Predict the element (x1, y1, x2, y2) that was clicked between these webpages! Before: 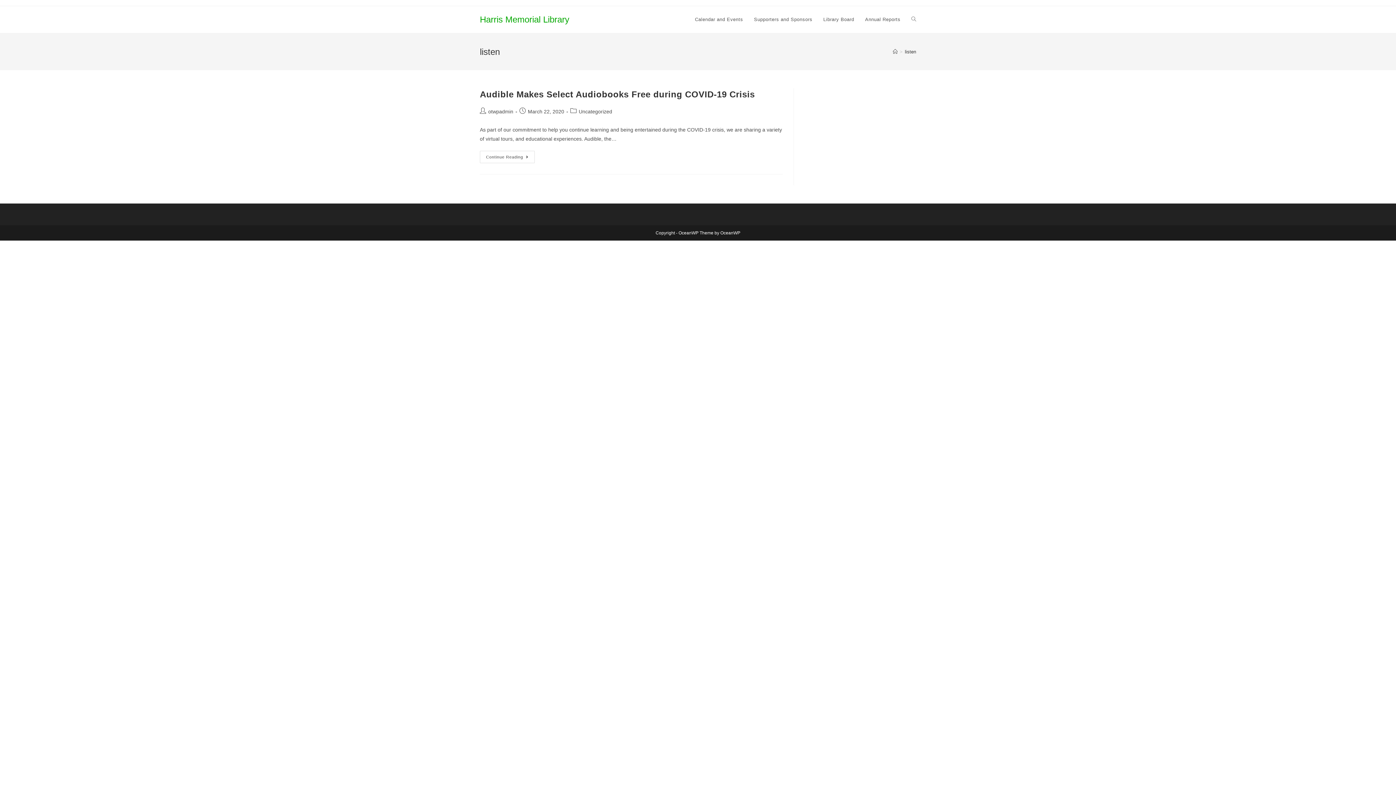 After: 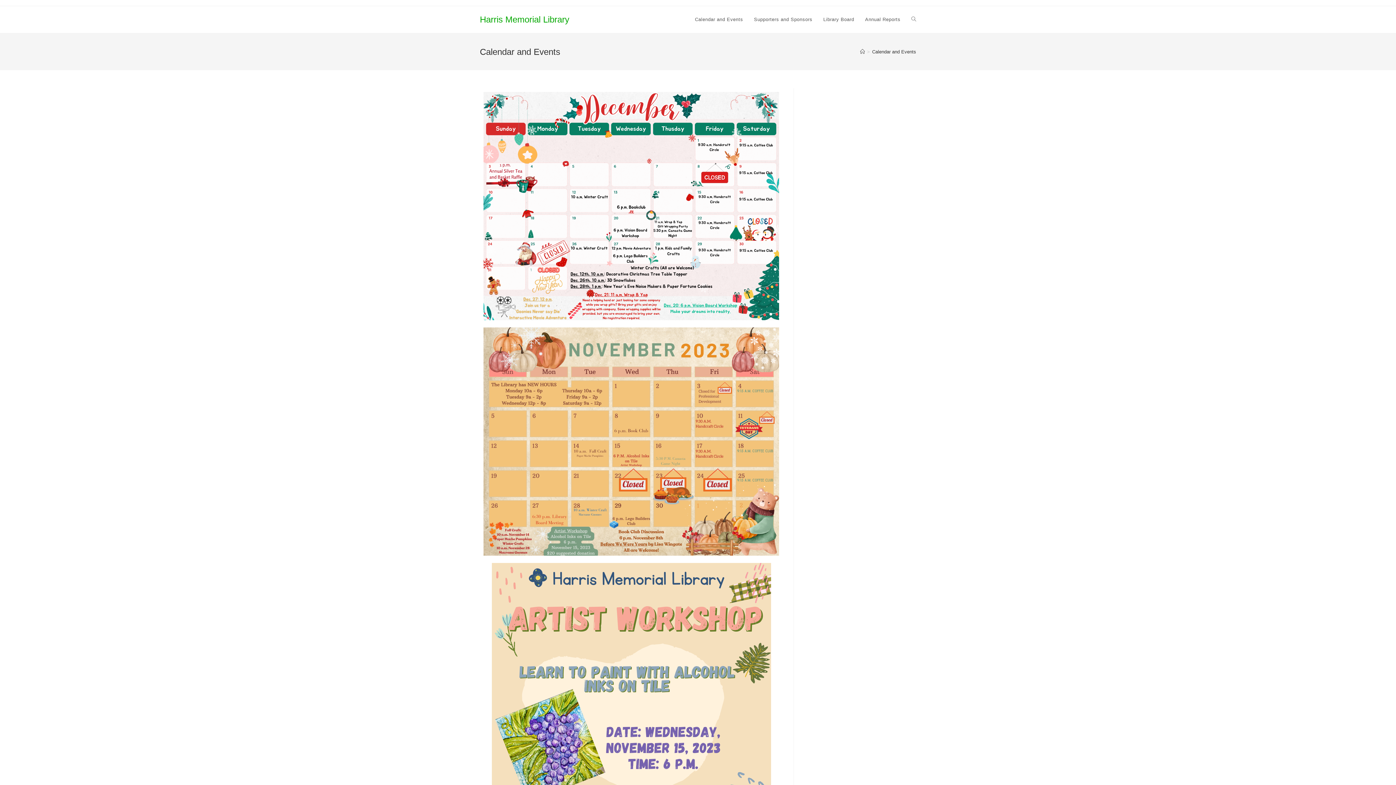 Action: bbox: (689, 6, 748, 33) label: Calendar and Events